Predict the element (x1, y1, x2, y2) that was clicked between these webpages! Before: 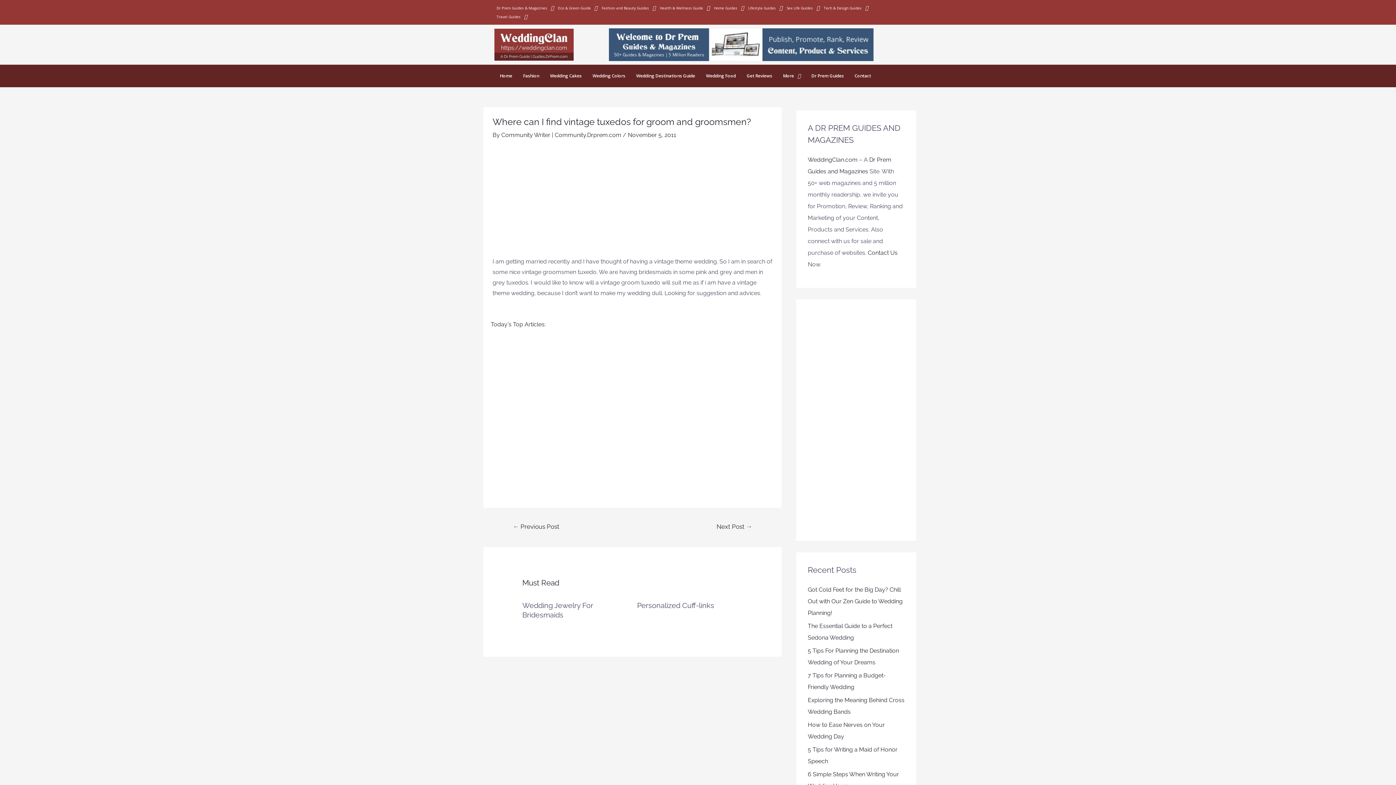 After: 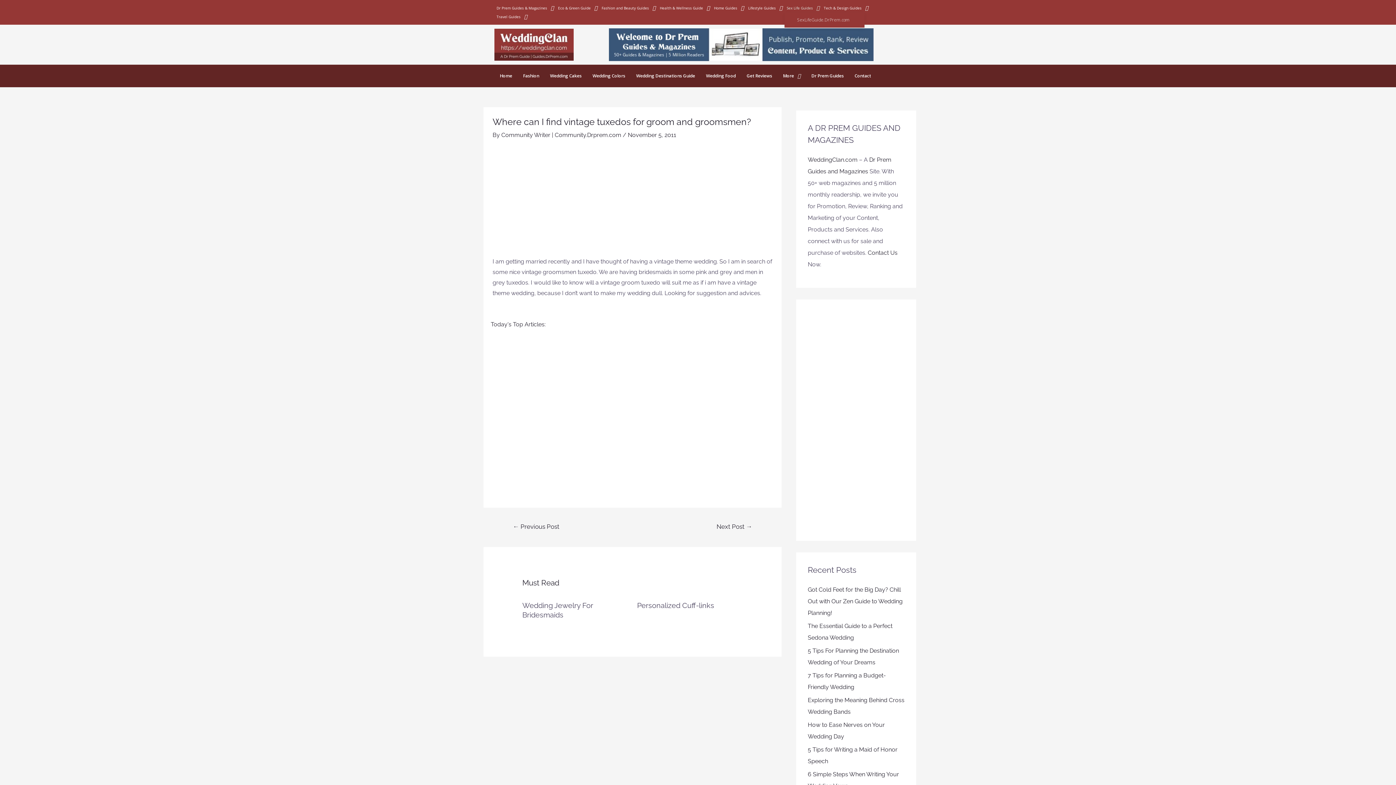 Action: bbox: (784, 3, 821, 12) label: Sex Life Guides